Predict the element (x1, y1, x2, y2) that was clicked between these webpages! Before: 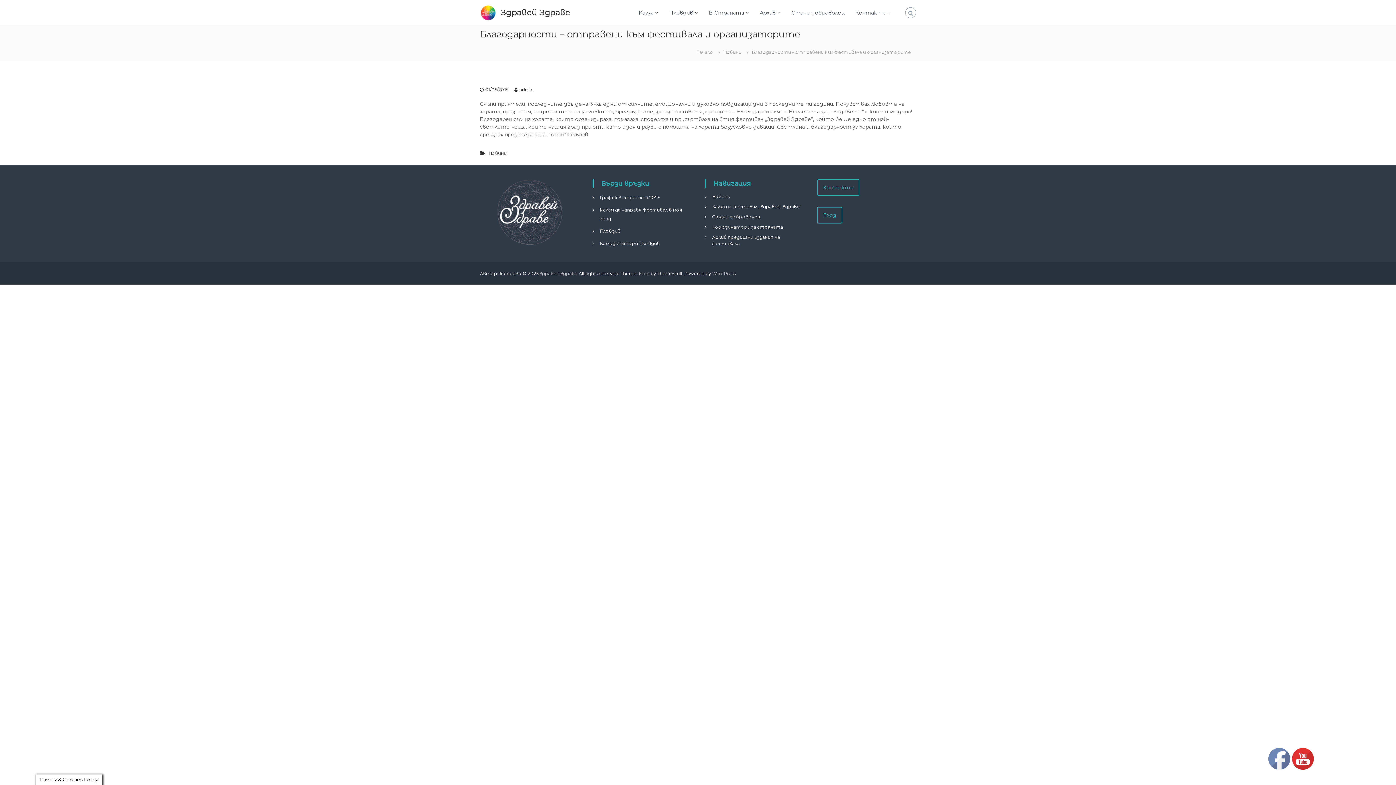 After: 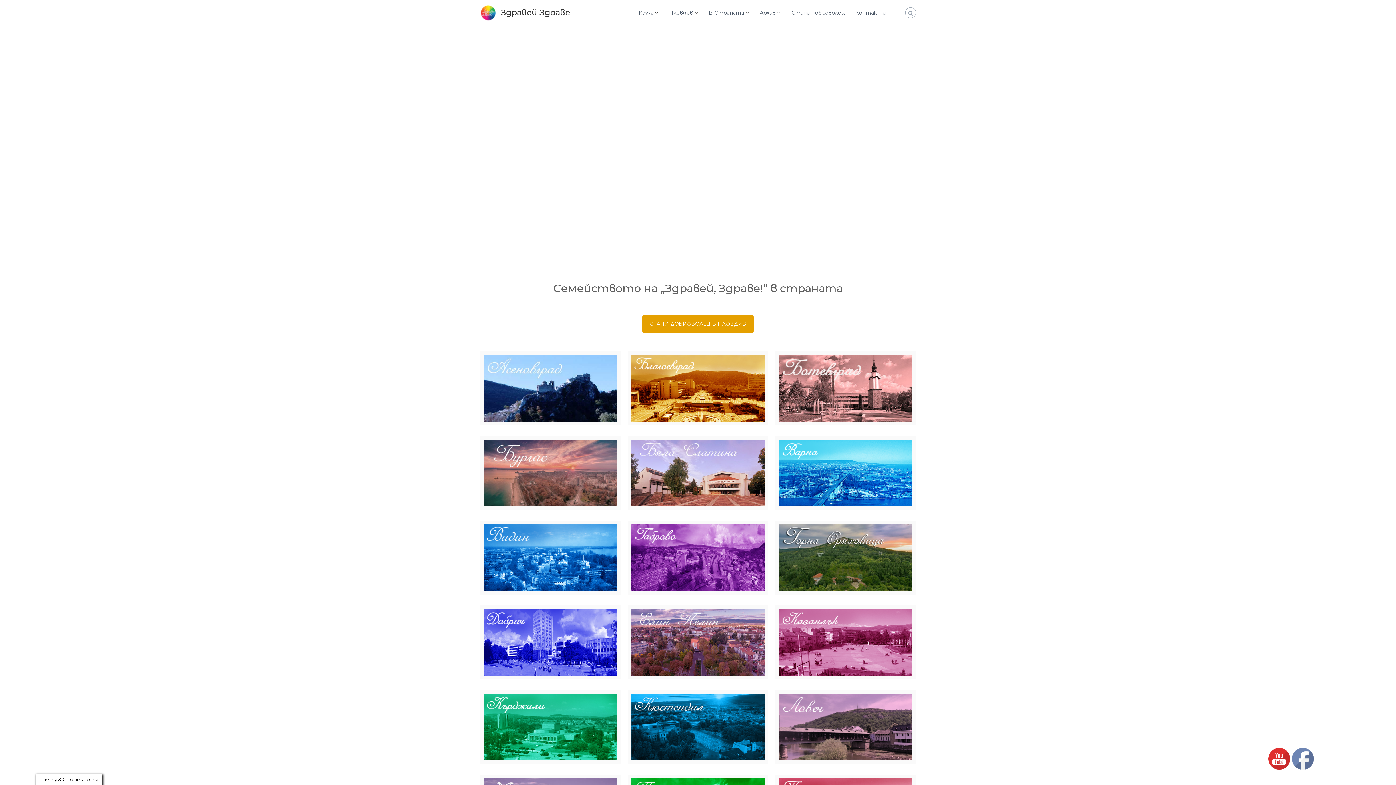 Action: bbox: (480, 8, 496, 15)